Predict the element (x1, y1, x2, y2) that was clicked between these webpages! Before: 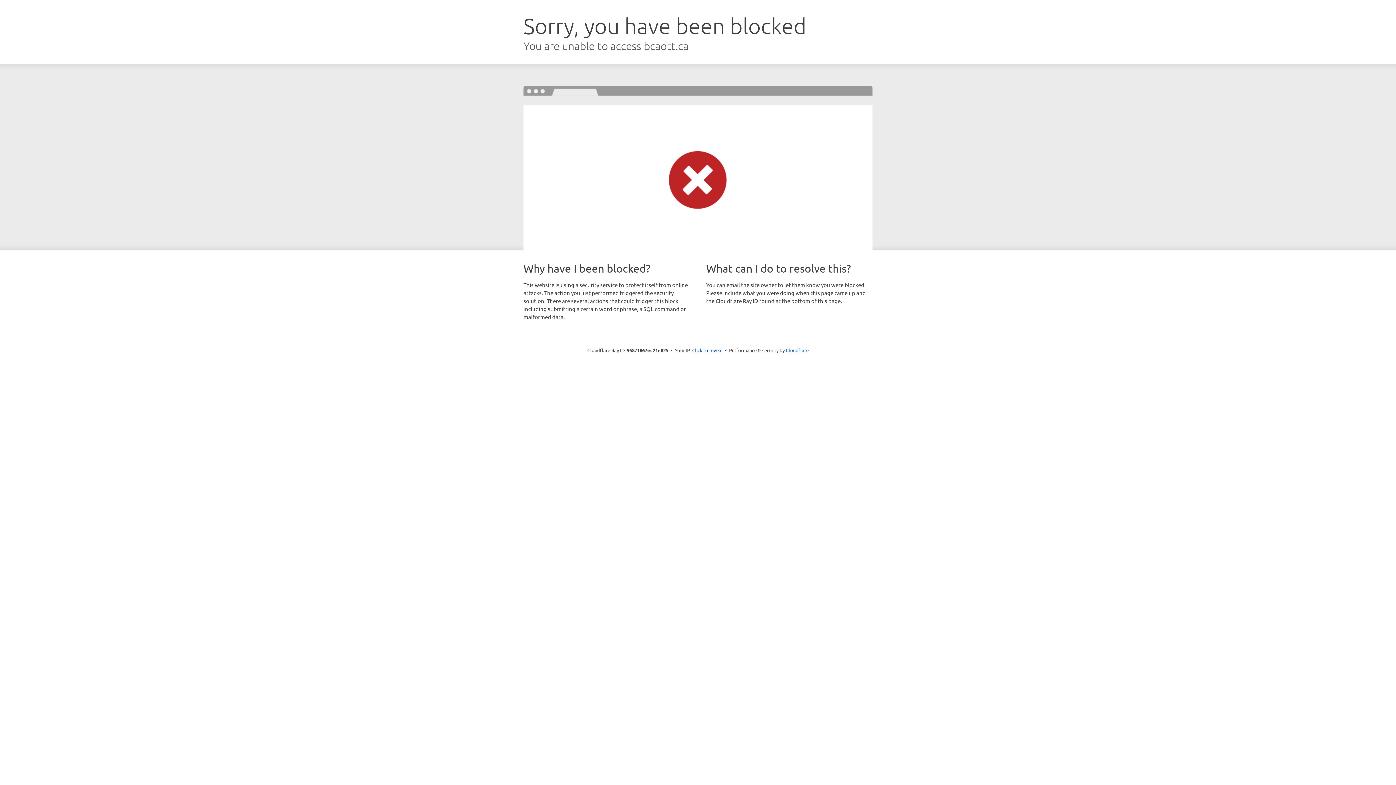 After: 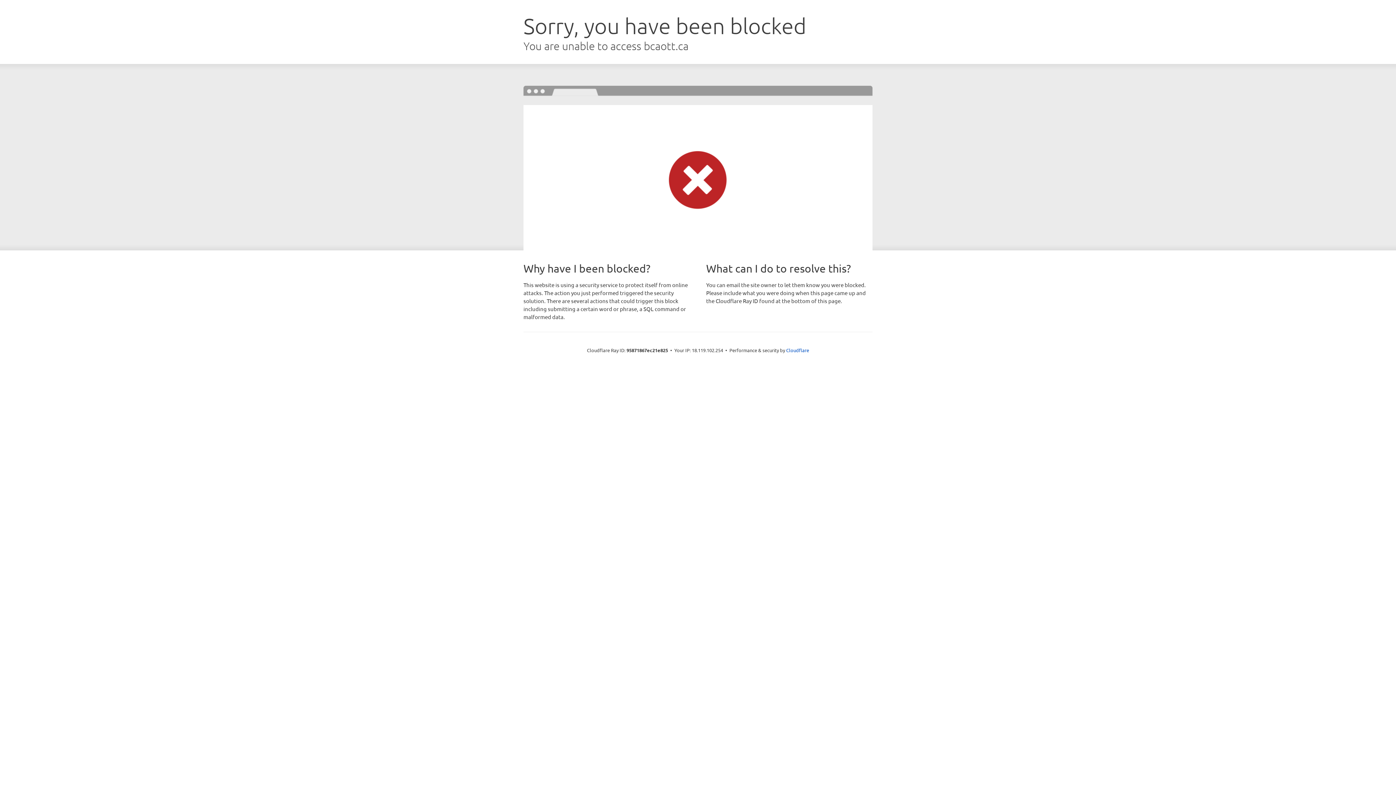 Action: label: Click to reveal bbox: (692, 346, 722, 353)